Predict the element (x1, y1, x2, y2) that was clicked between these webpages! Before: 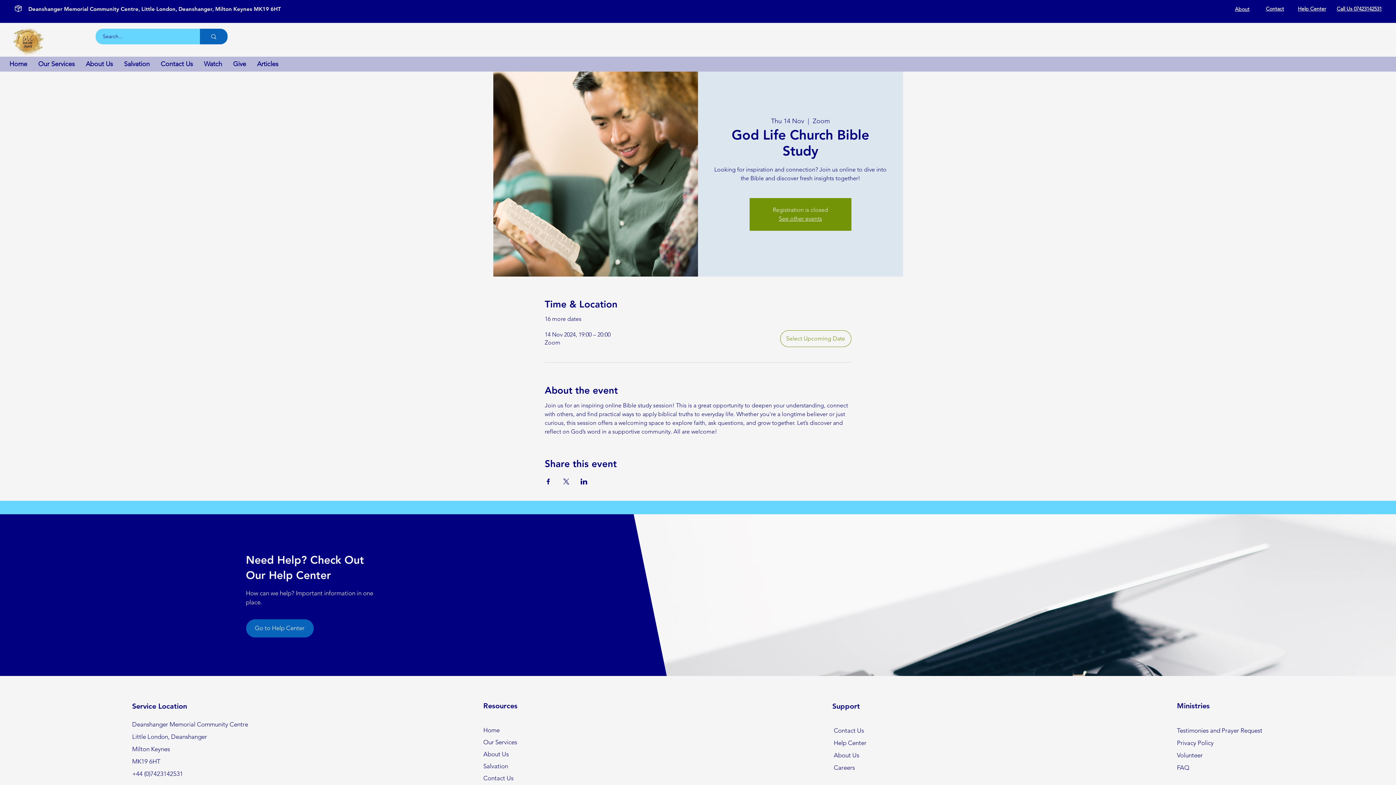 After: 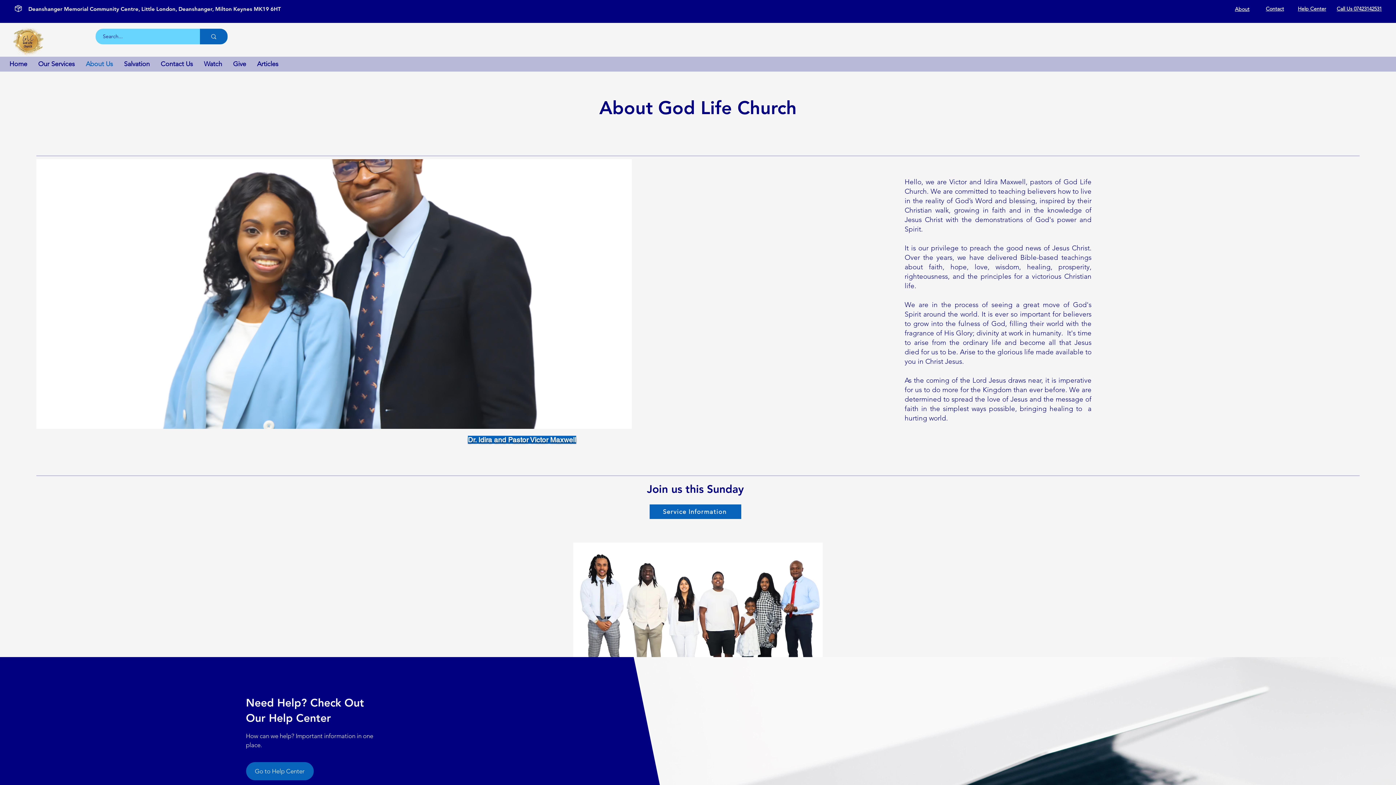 Action: label: About Us bbox: (483, 748, 563, 760)